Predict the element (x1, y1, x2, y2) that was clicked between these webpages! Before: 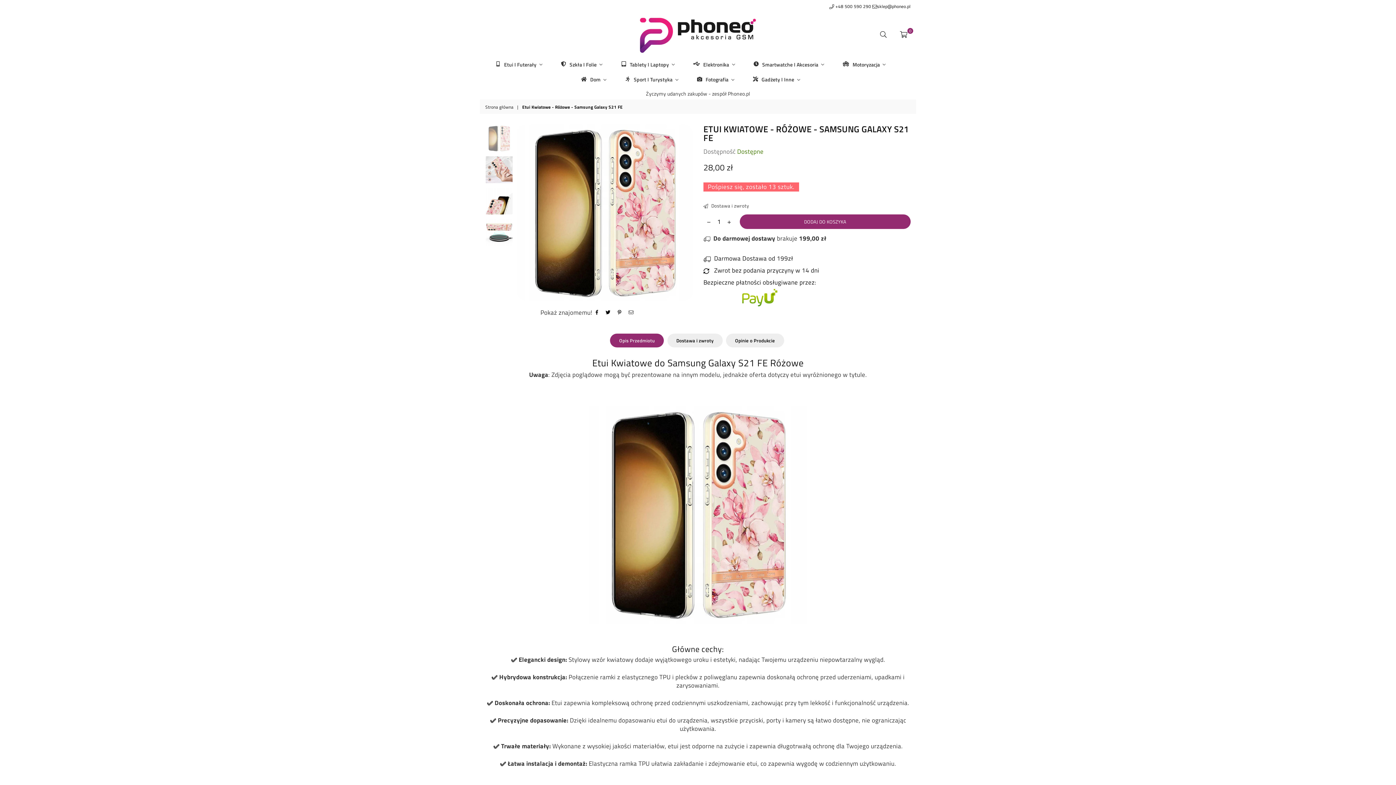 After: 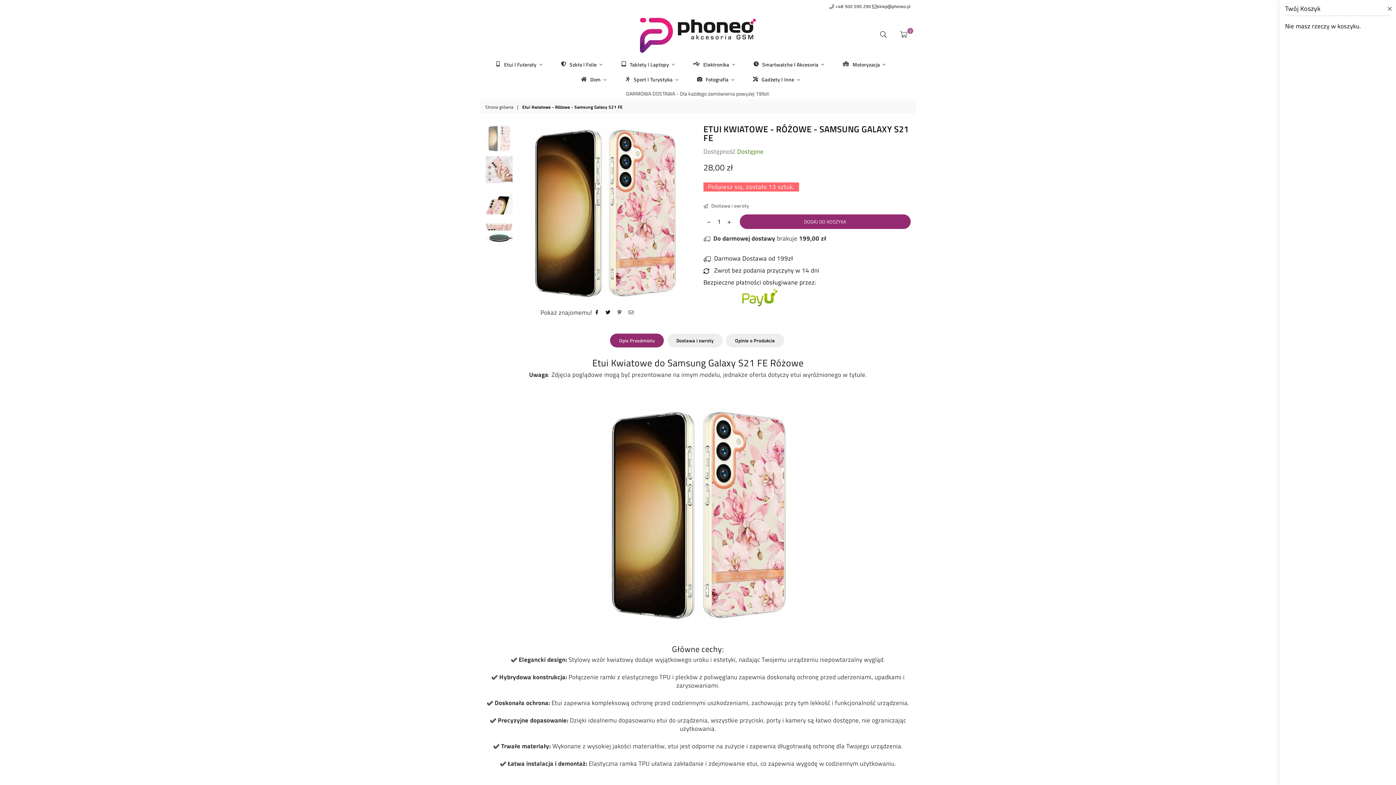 Action: bbox: (896, 29, 910, 40) label: 0